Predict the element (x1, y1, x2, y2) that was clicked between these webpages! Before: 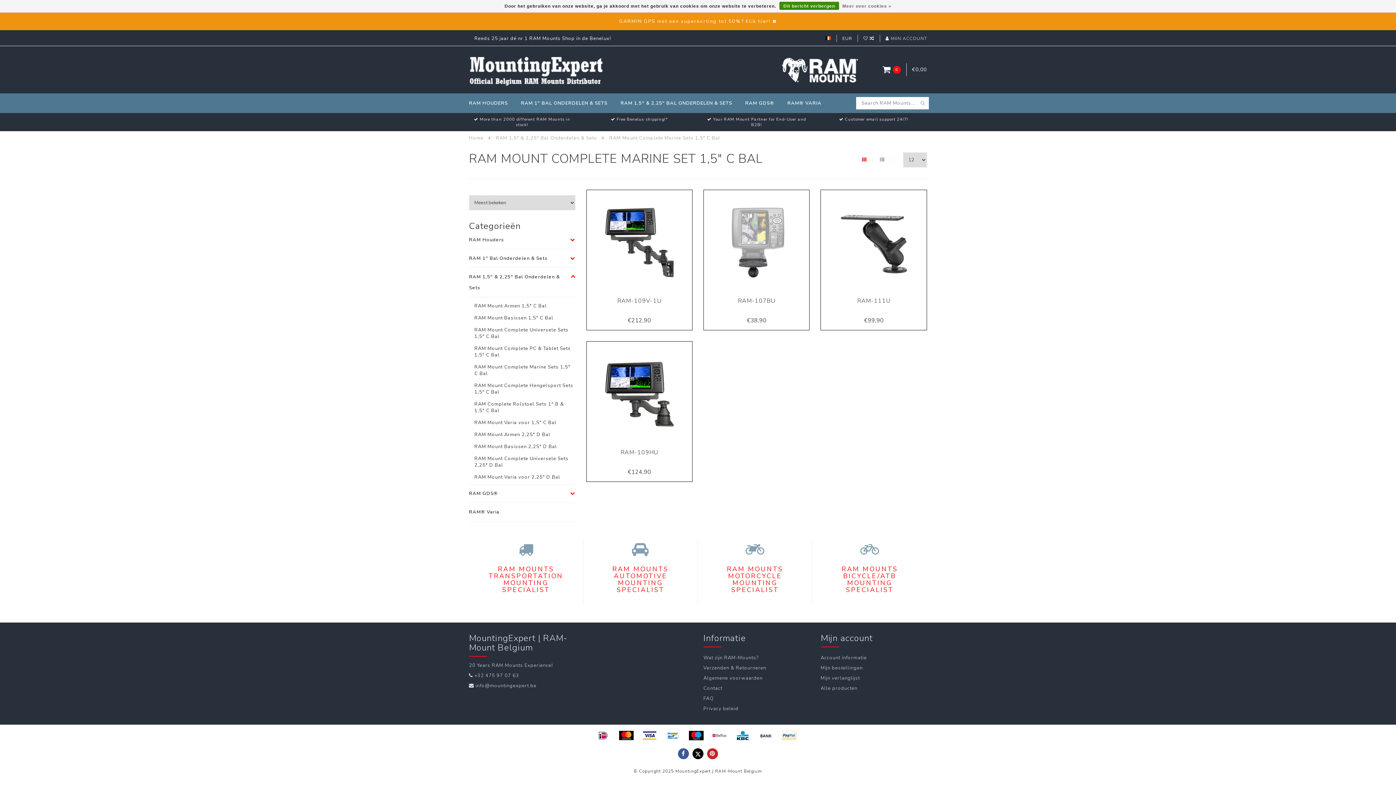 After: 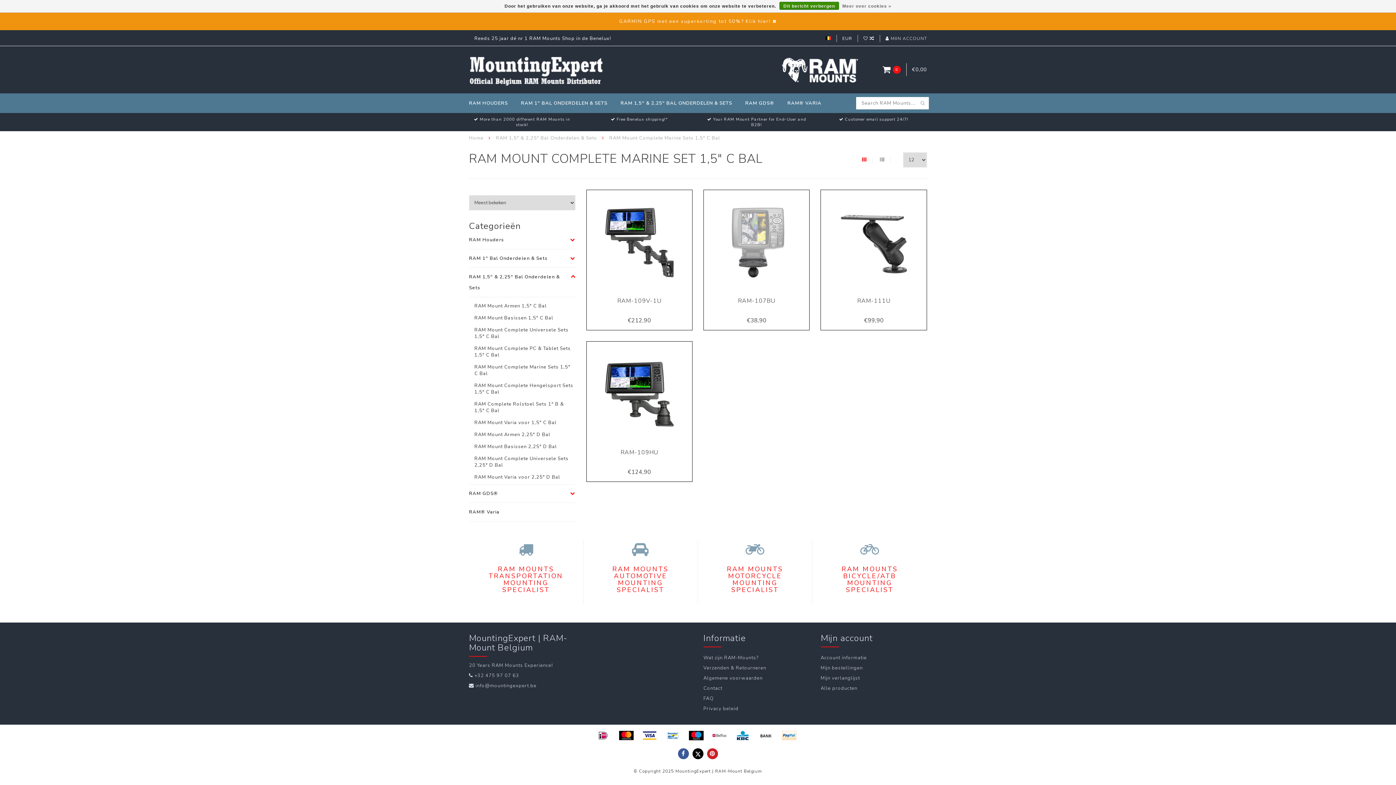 Action: bbox: (781, 66, 858, 73)